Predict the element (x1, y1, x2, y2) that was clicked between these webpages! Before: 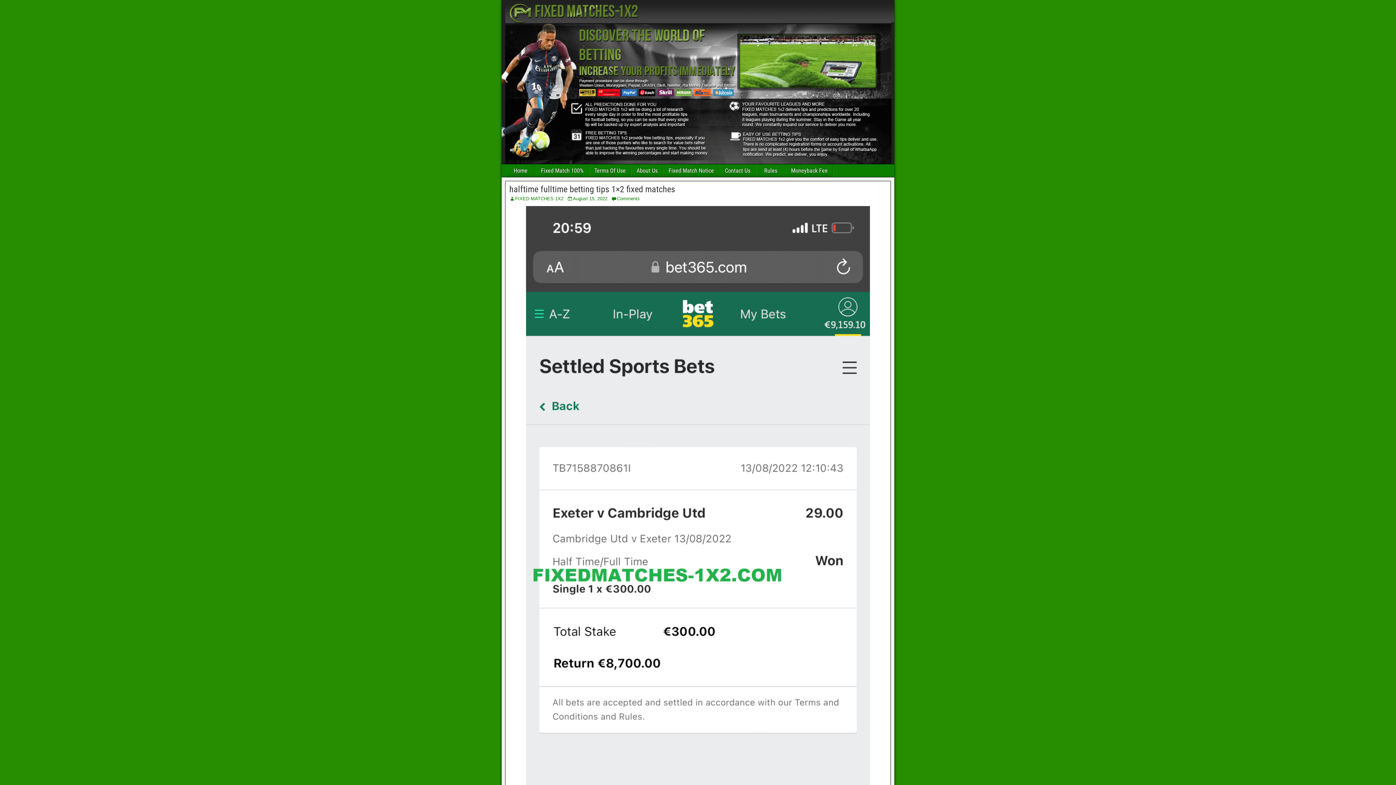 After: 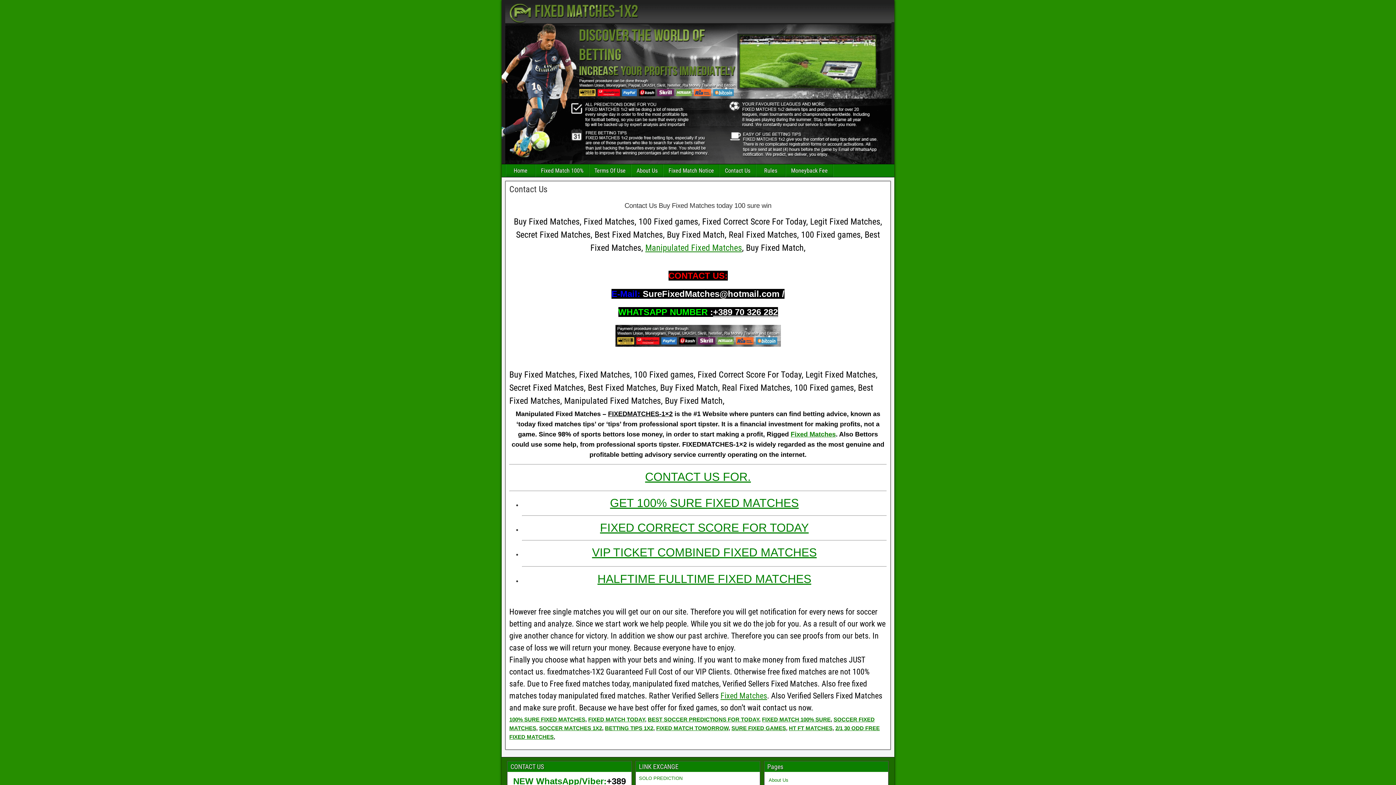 Action: bbox: (720, 164, 755, 177) label: Contact Us